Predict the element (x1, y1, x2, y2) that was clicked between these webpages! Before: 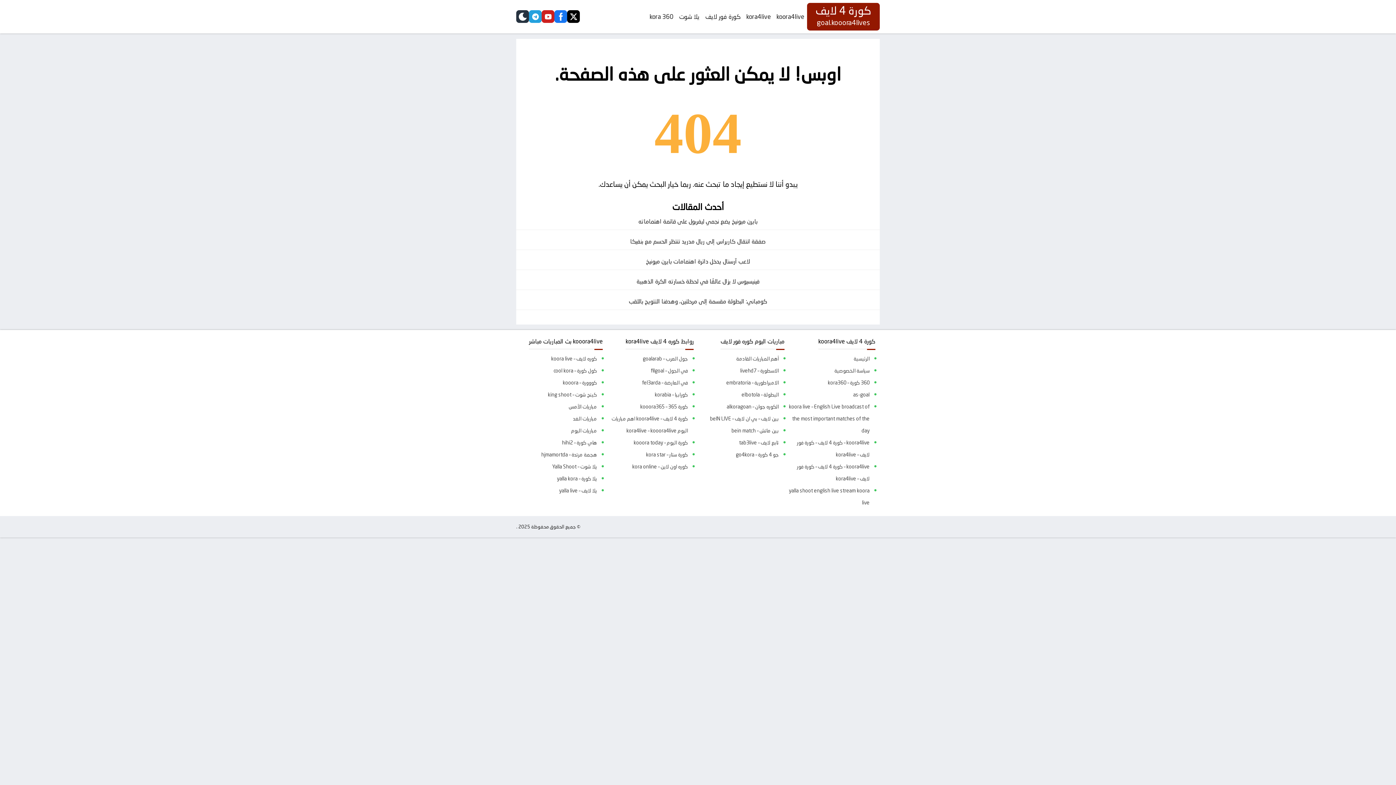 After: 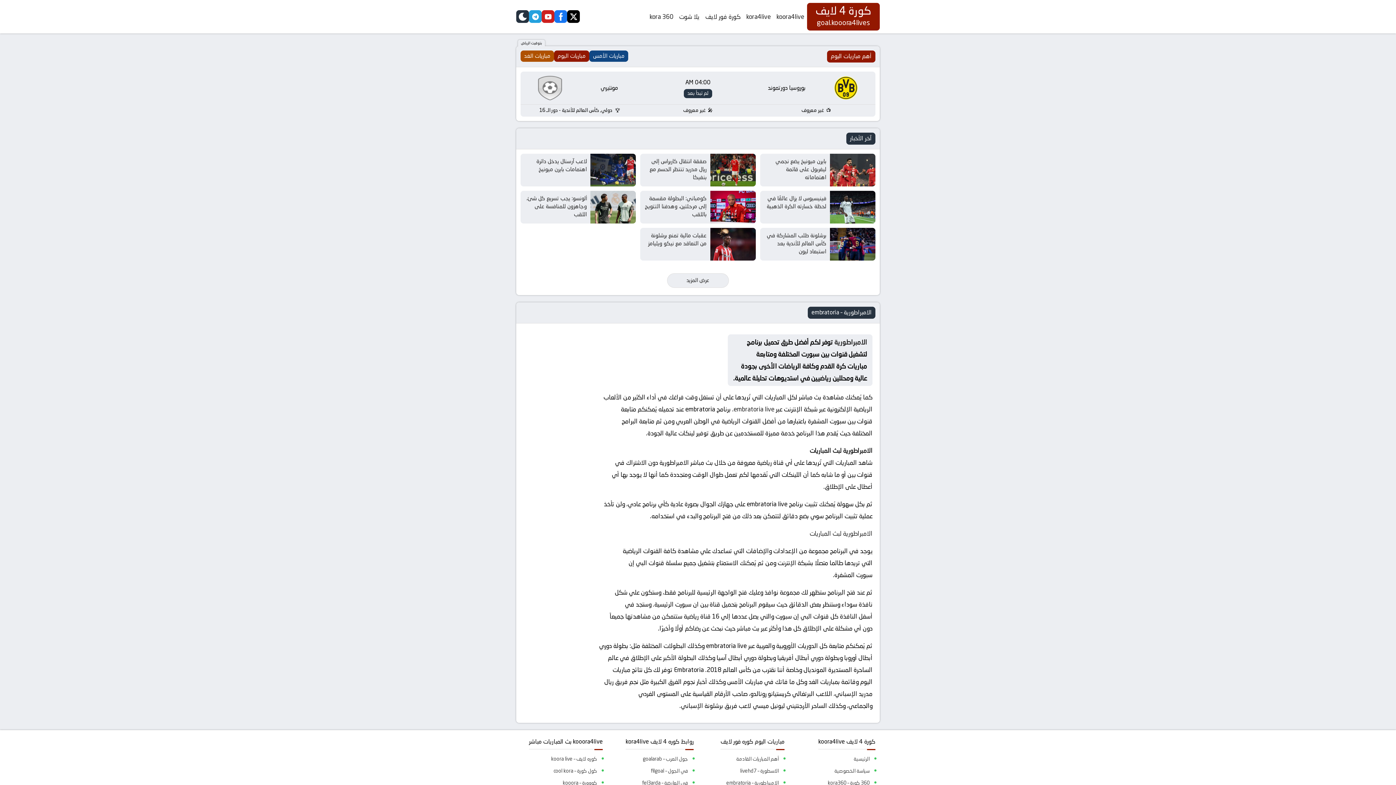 Action: label: الامبراطورية – embratoria bbox: (696, 377, 778, 389)